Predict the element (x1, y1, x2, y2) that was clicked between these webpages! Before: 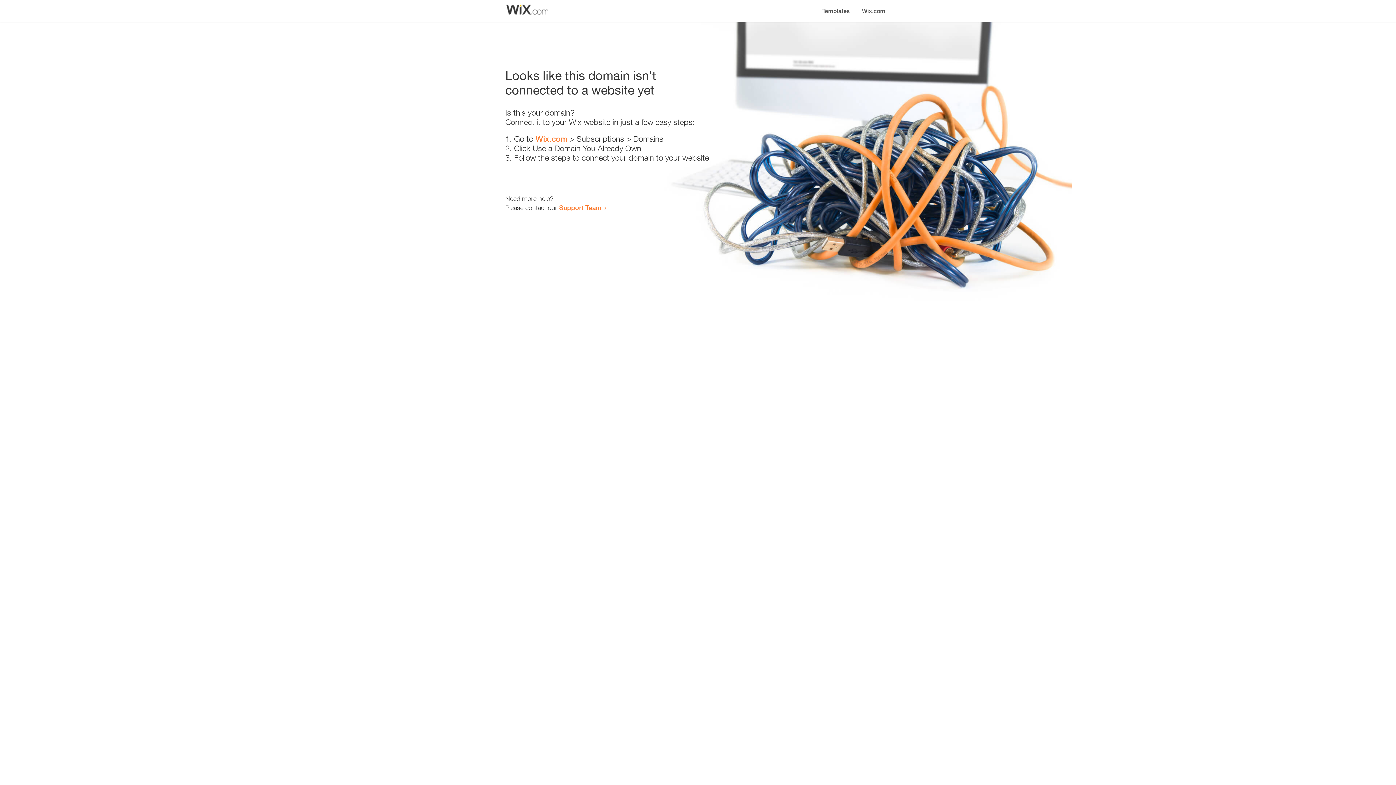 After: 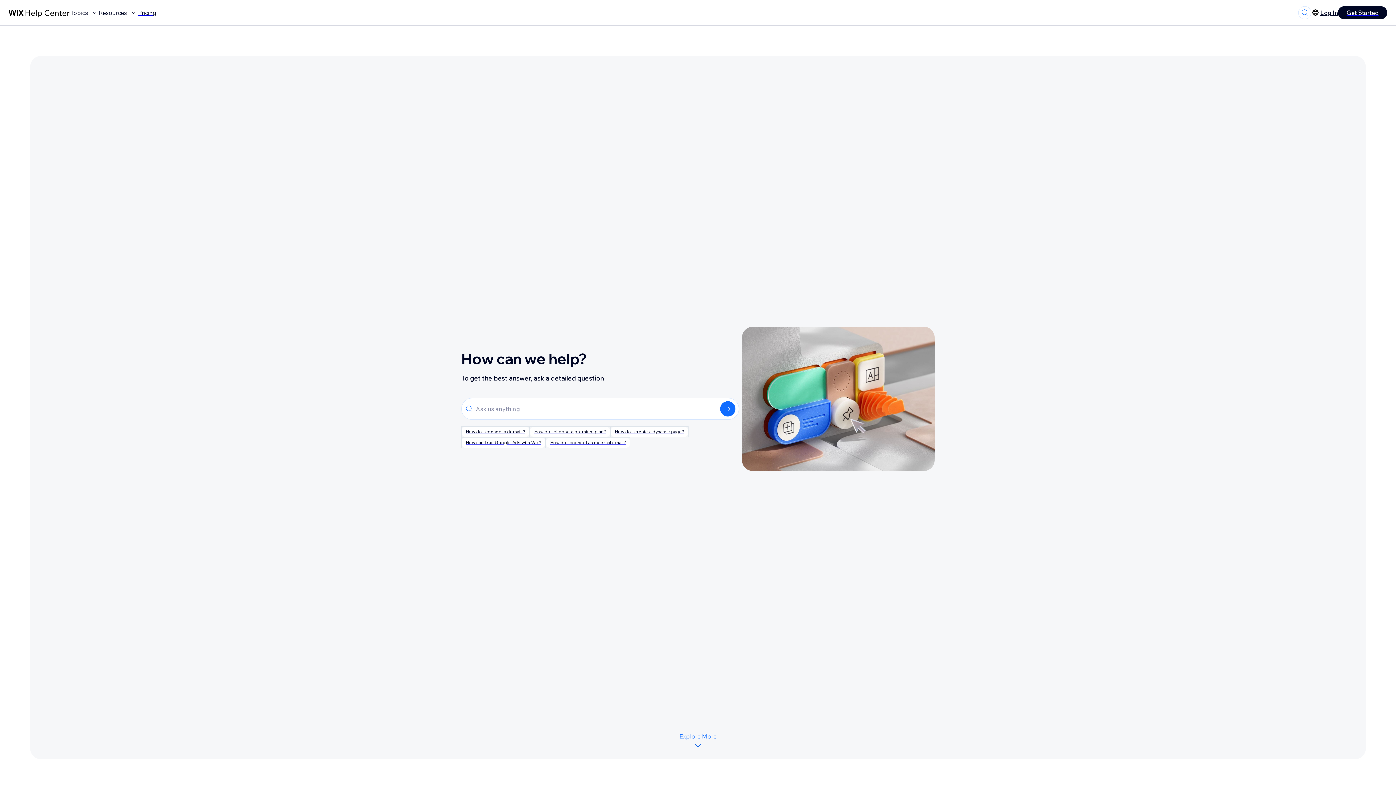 Action: label: Support Team bbox: (559, 203, 601, 211)